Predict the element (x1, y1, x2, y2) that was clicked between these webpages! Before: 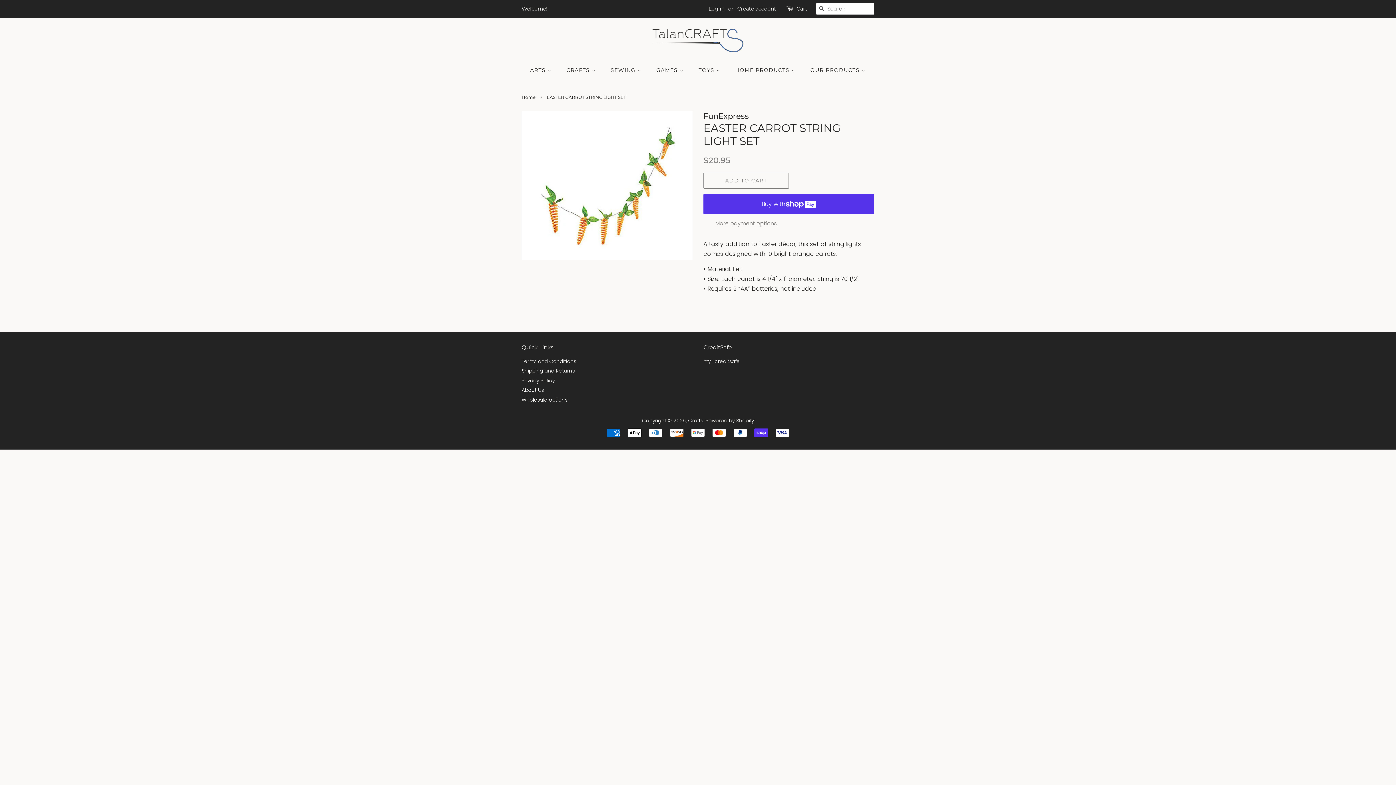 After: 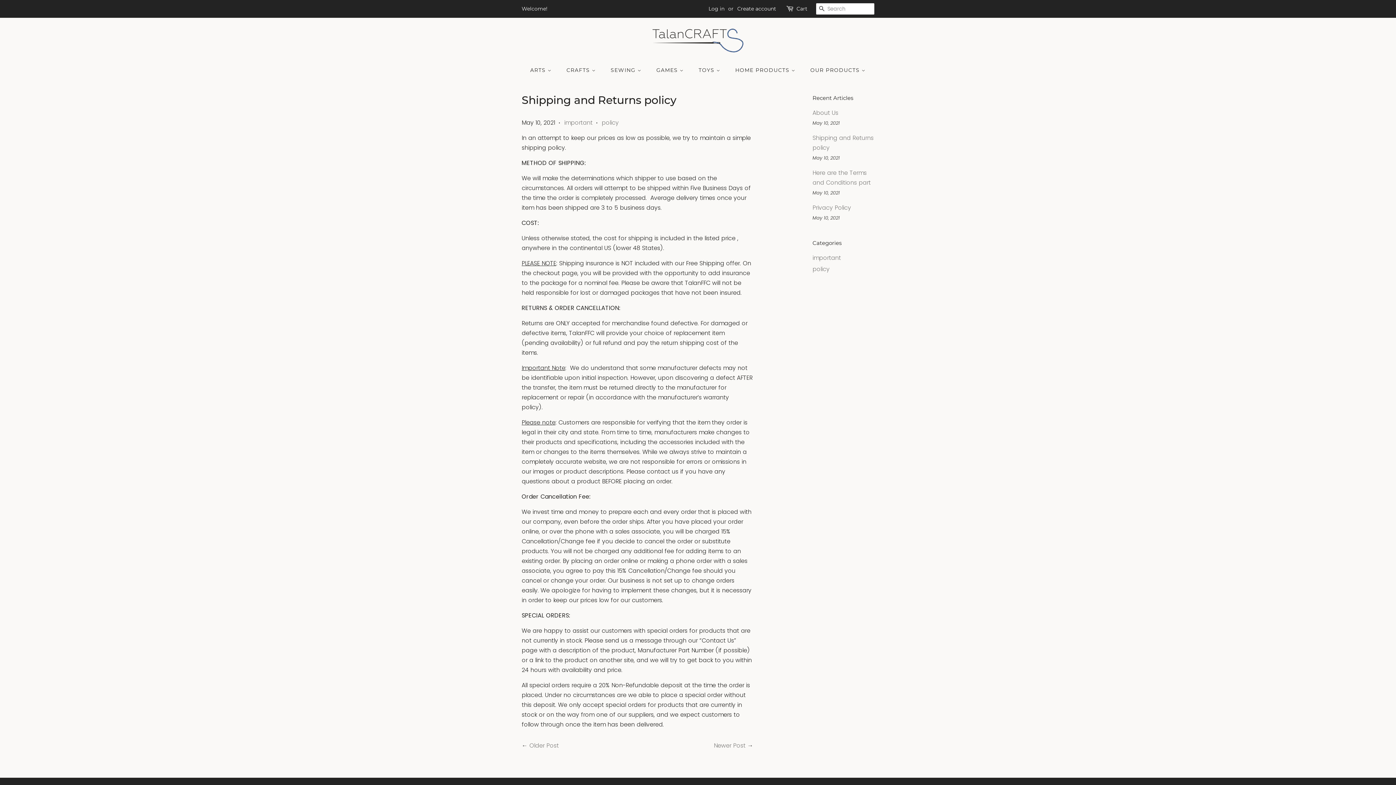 Action: label: Shipping and Returns bbox: (521, 367, 574, 374)